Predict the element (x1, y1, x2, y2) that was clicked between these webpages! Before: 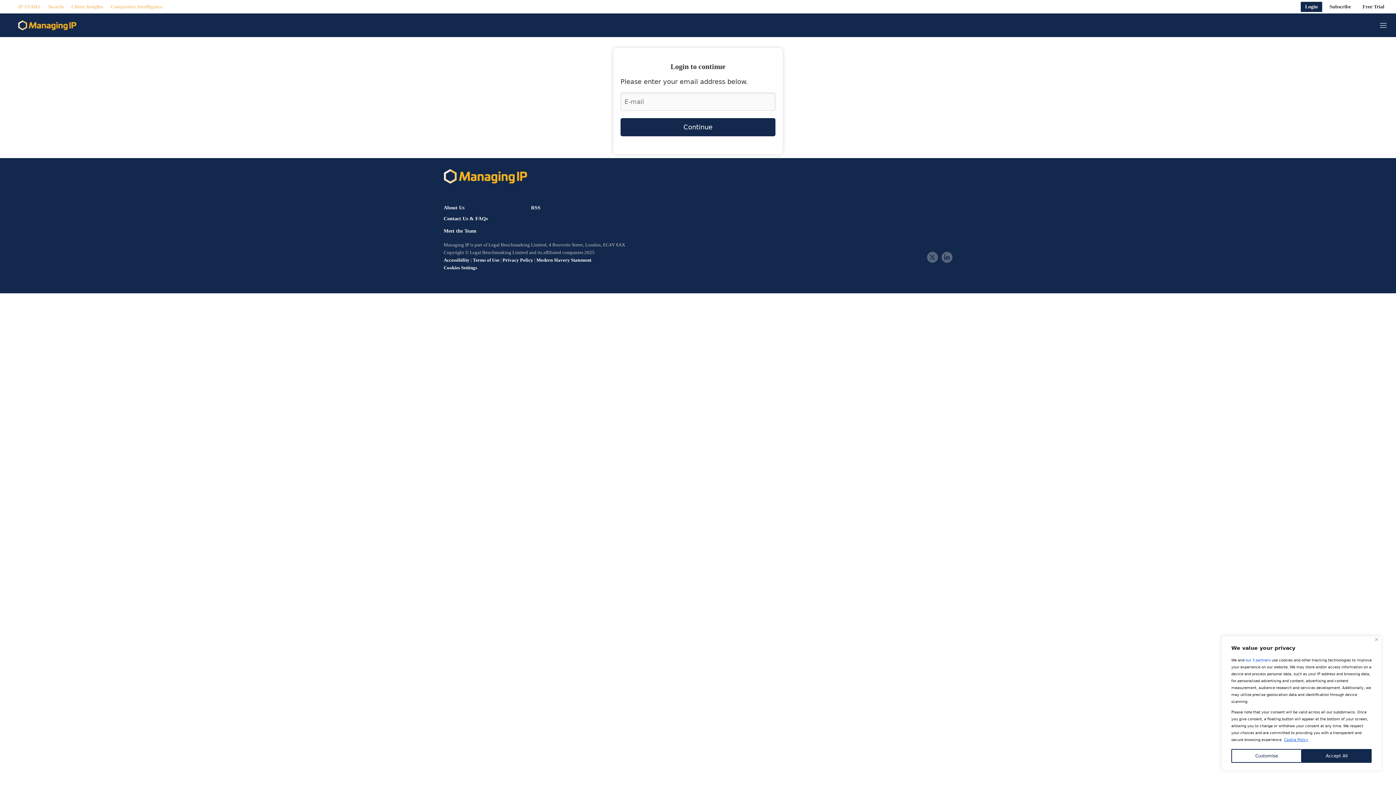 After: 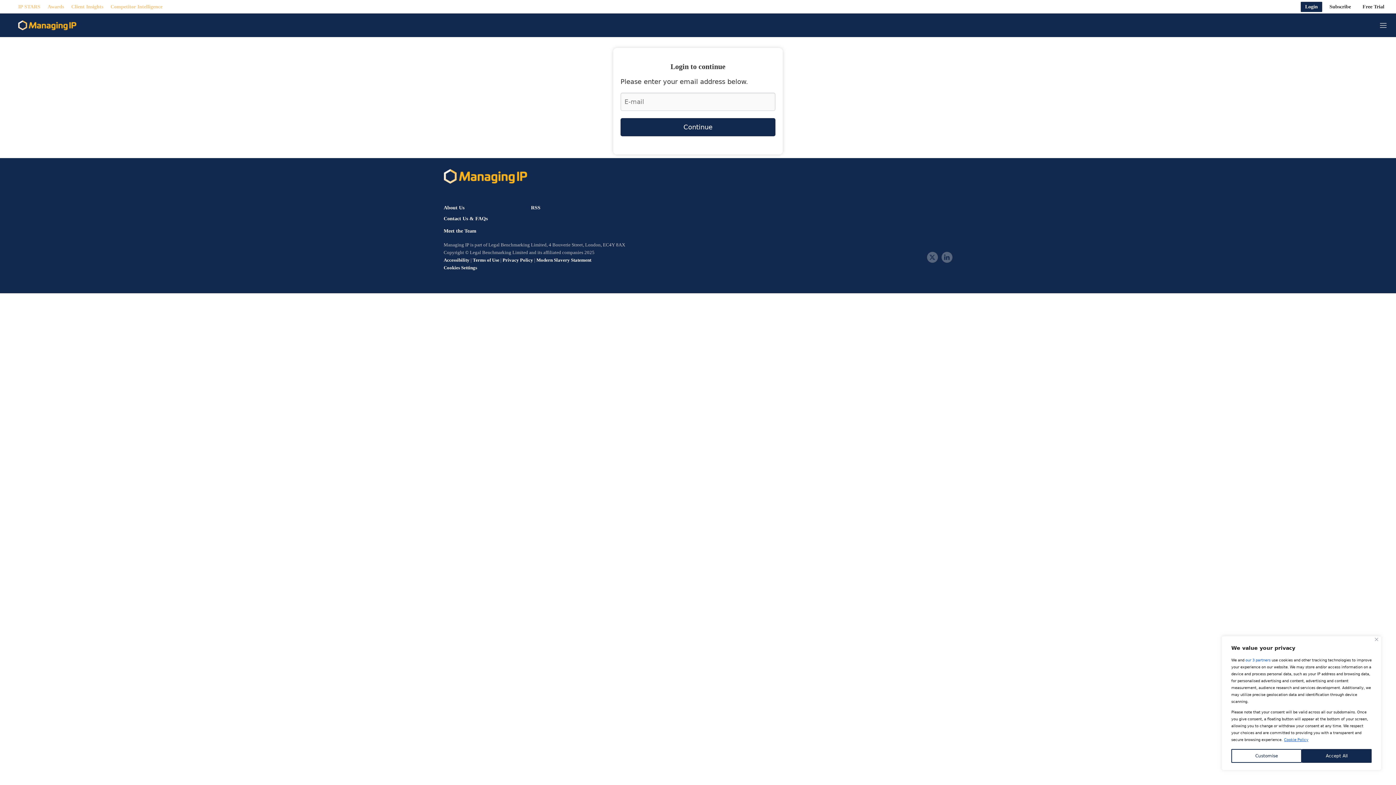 Action: label: Login bbox: (1301, 1, 1322, 11)